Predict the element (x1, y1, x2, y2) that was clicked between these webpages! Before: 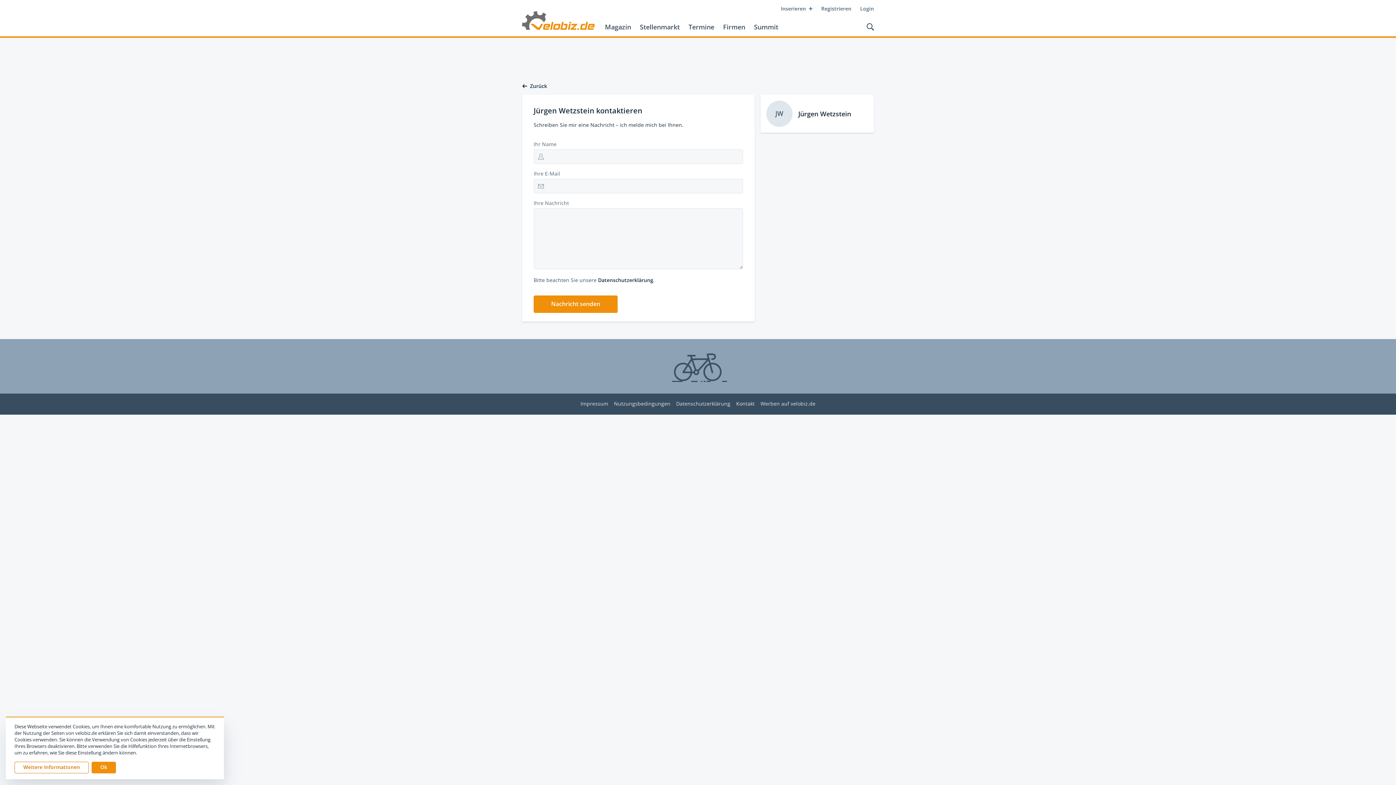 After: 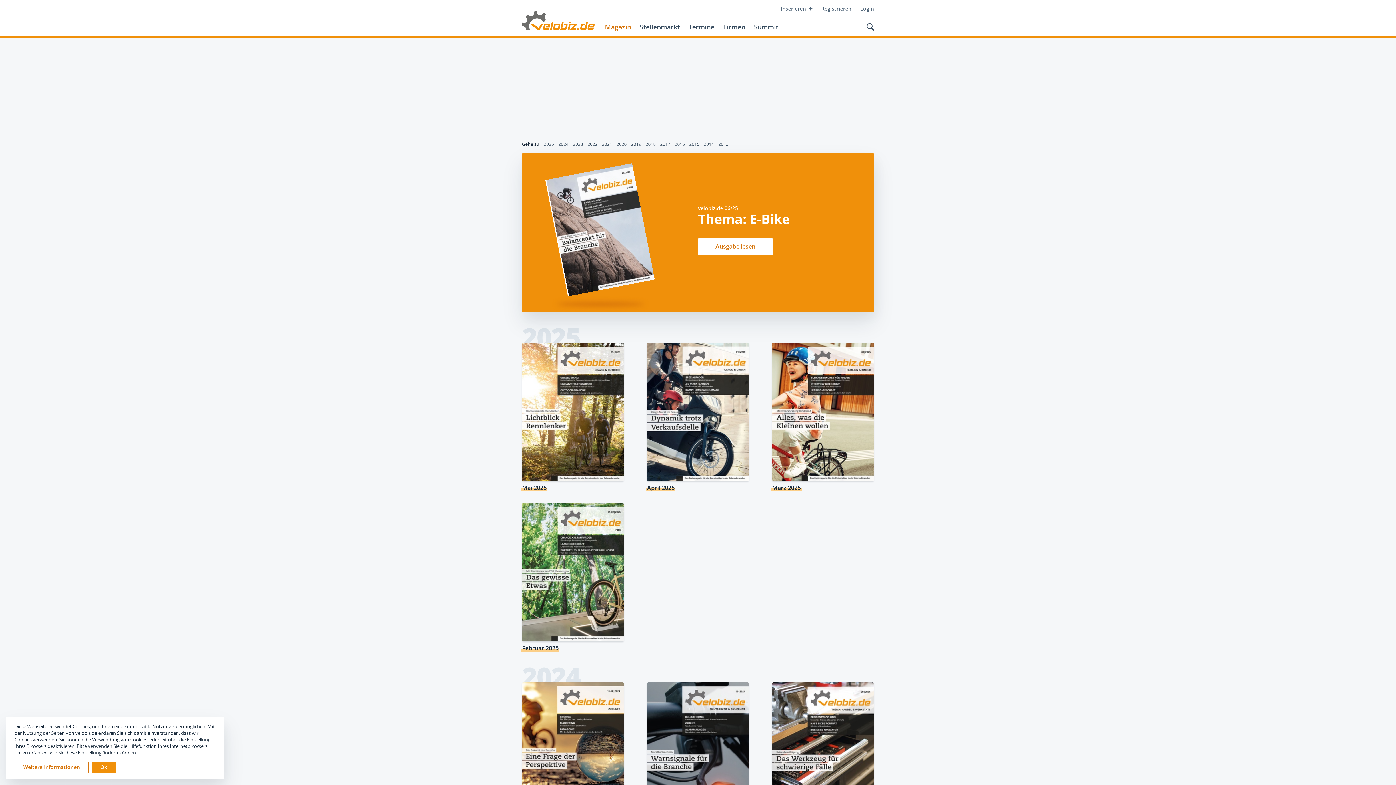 Action: label: Magazin bbox: (600, 20, 635, 33)